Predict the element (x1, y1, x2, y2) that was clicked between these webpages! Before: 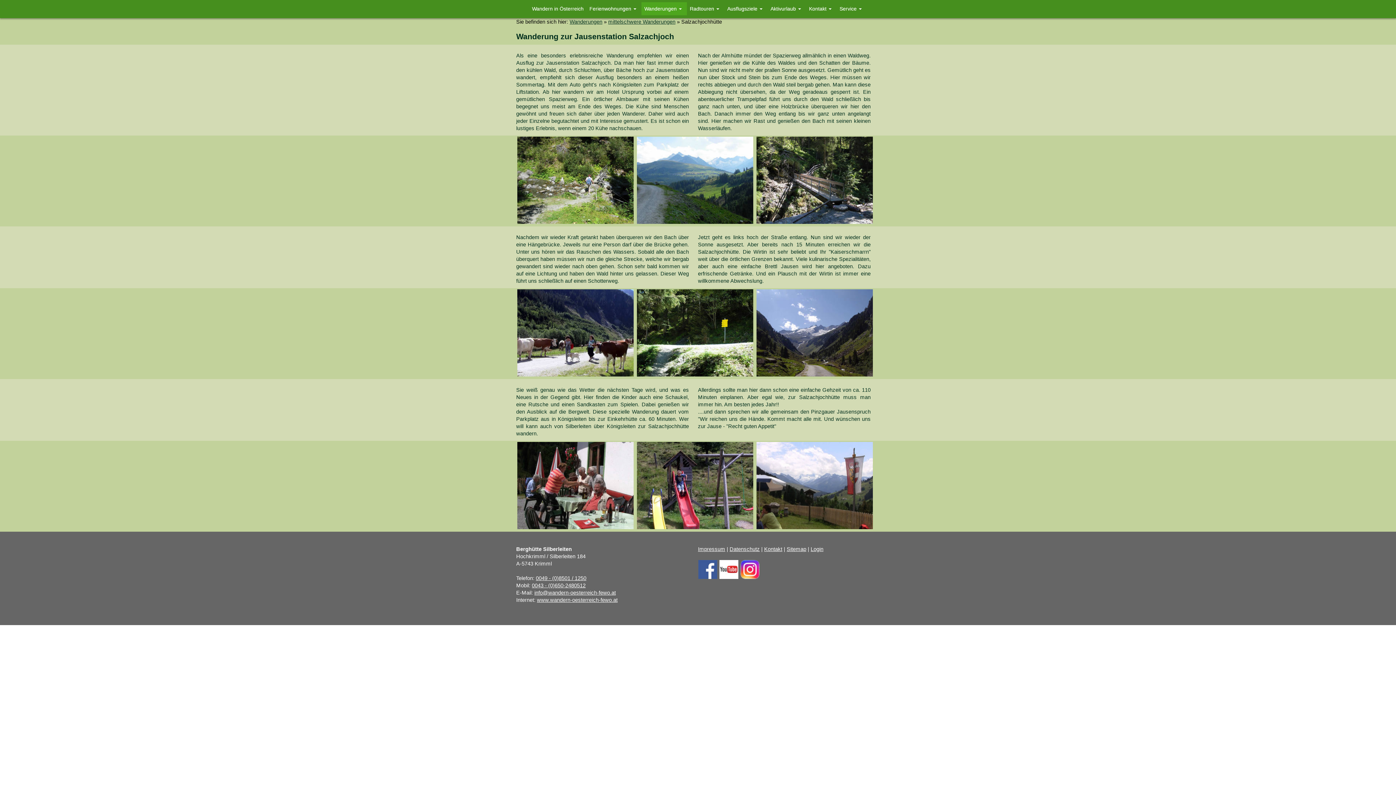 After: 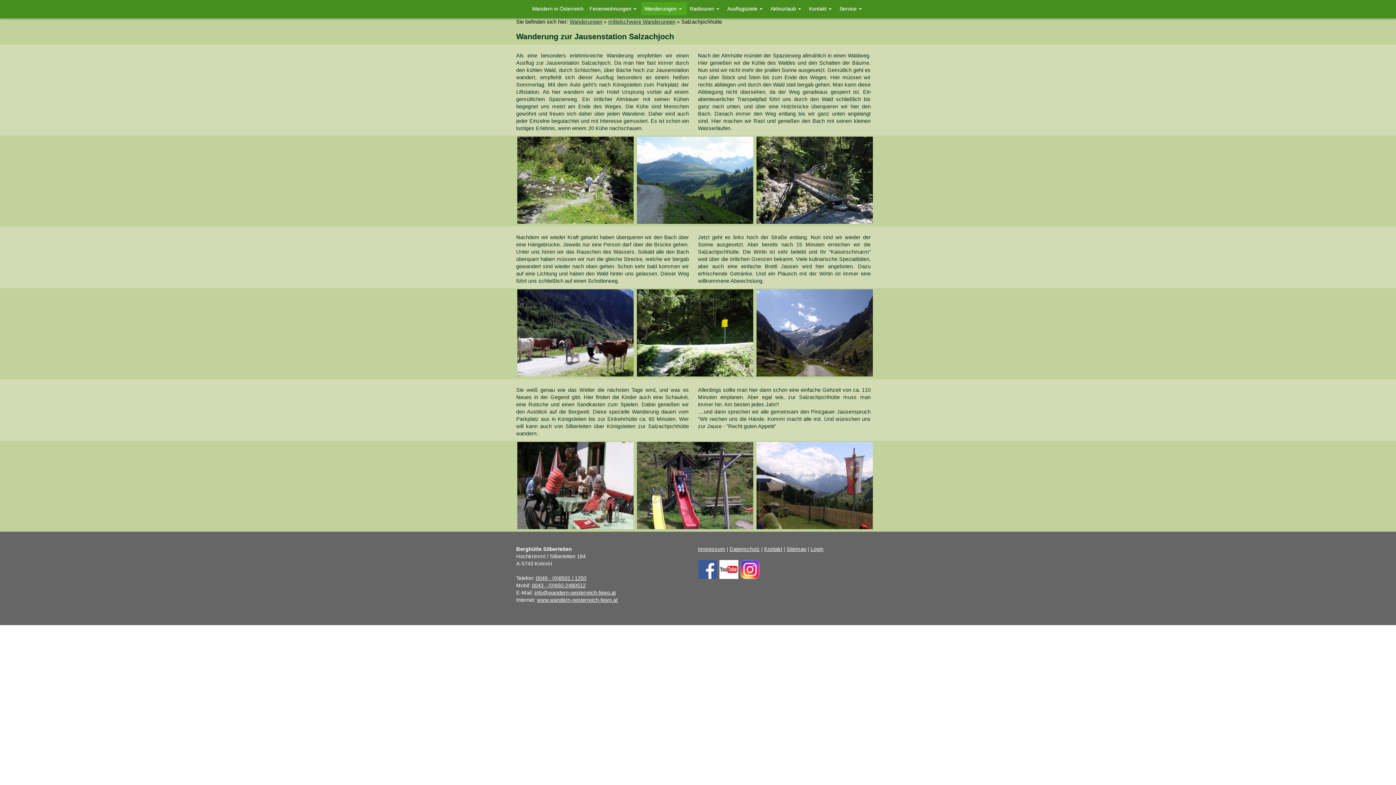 Action: bbox: (517, 136, 633, 223)